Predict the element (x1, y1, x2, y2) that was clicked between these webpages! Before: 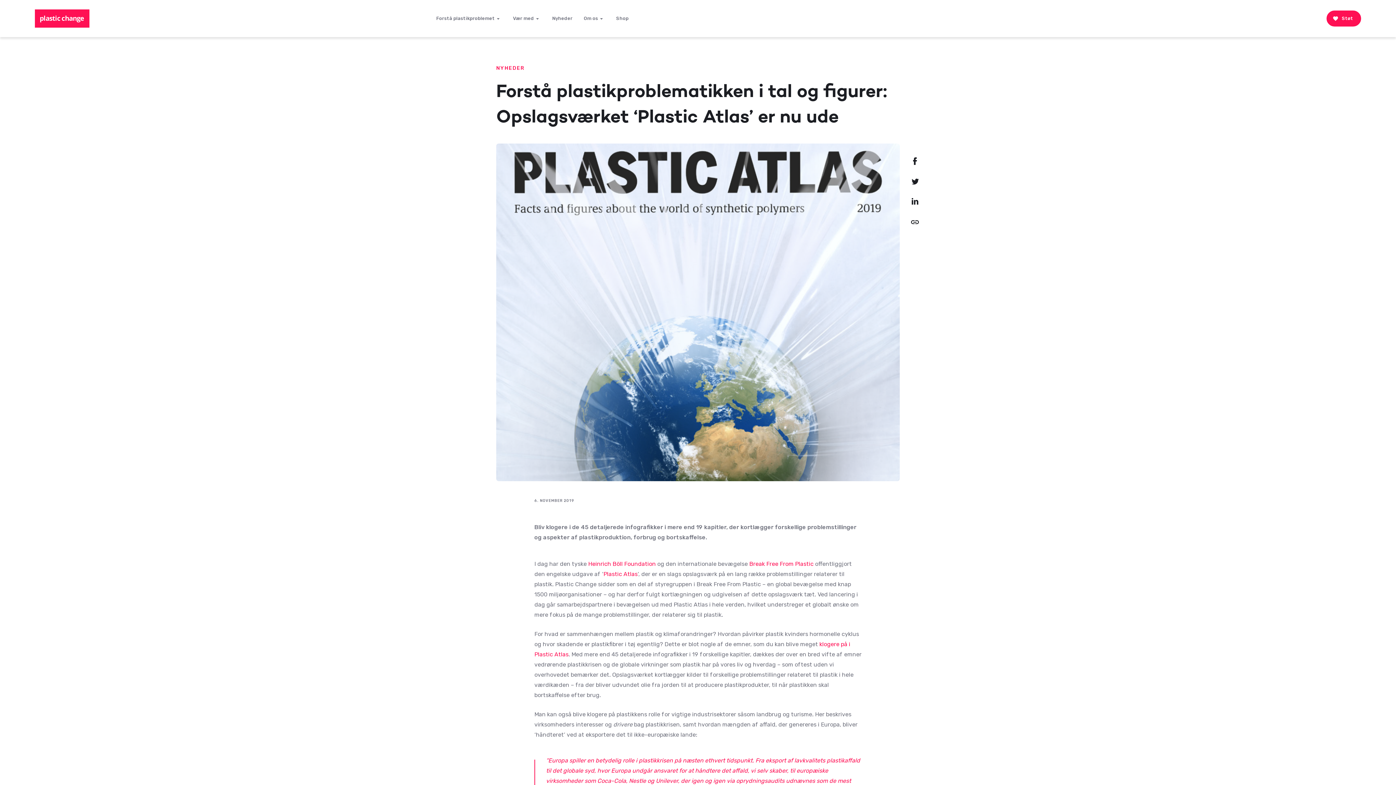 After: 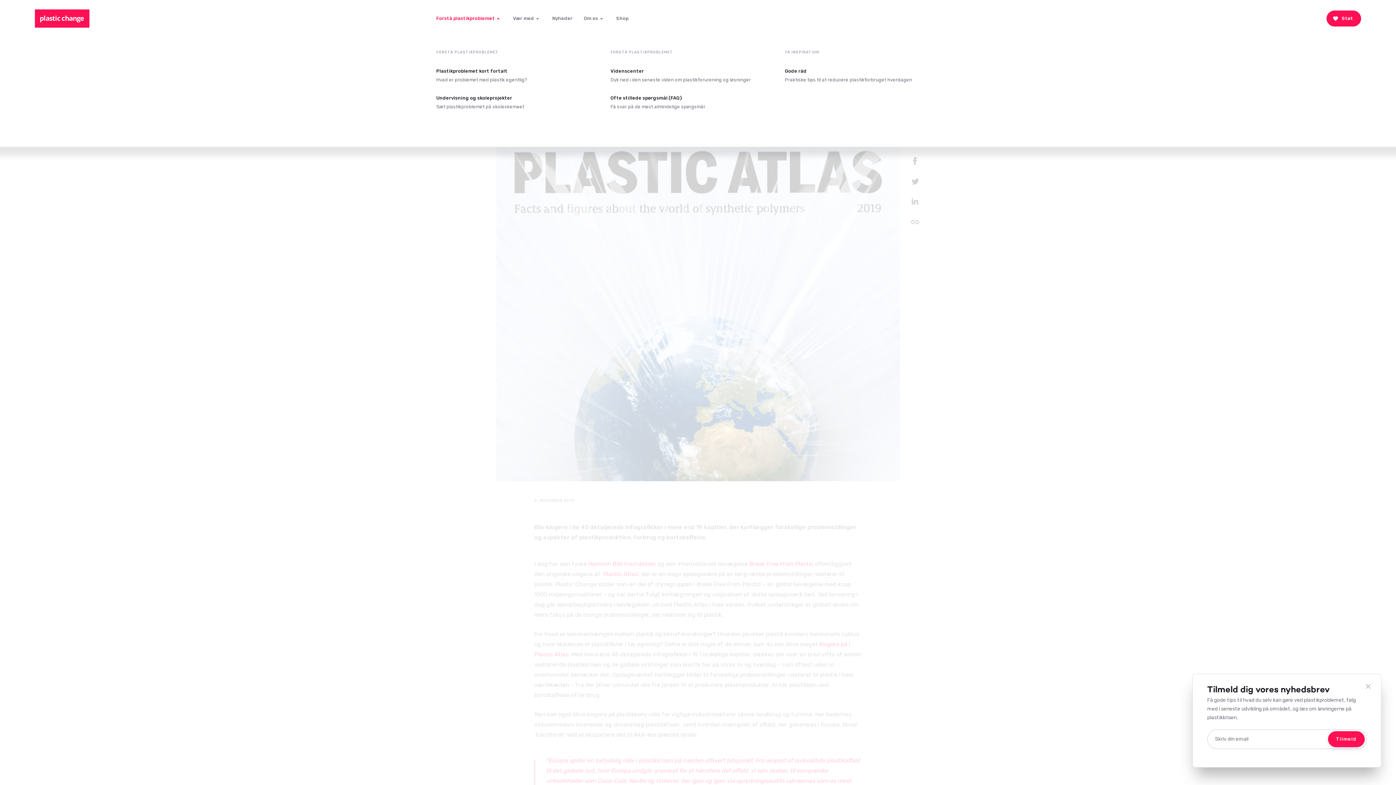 Action: bbox: (436, 0, 501, 37) label: Forstå plastikproblemet